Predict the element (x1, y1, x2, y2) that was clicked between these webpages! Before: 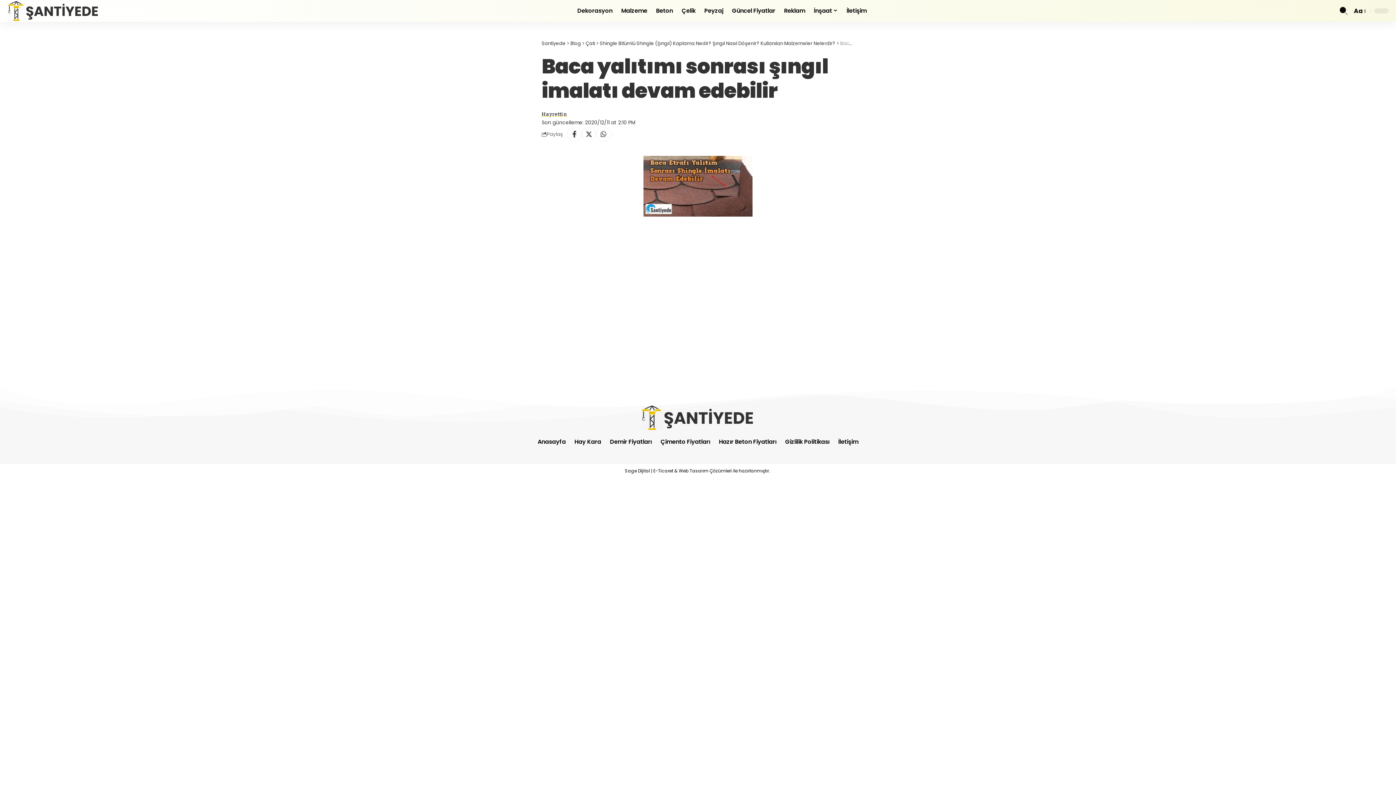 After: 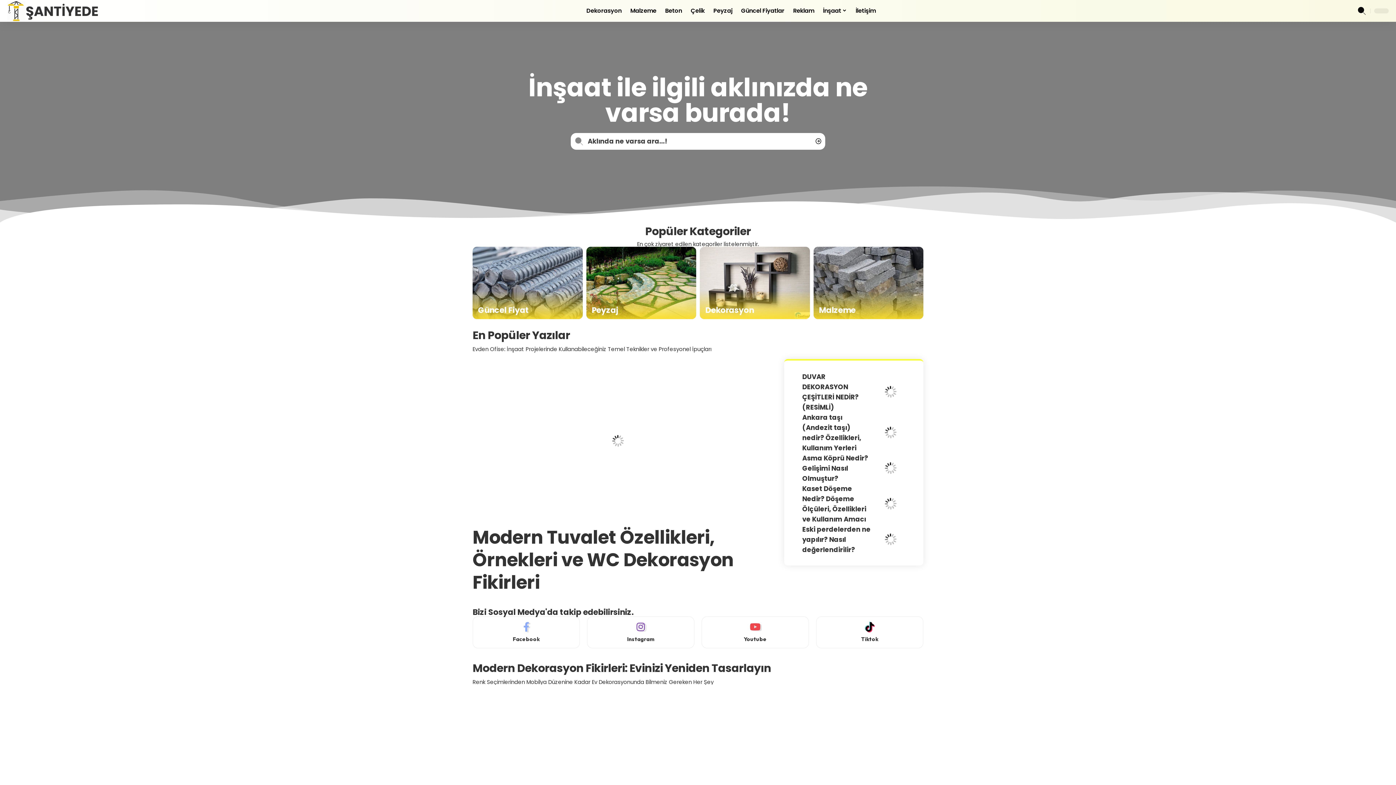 Action: label: Santiyede bbox: (541, 40, 565, 46)